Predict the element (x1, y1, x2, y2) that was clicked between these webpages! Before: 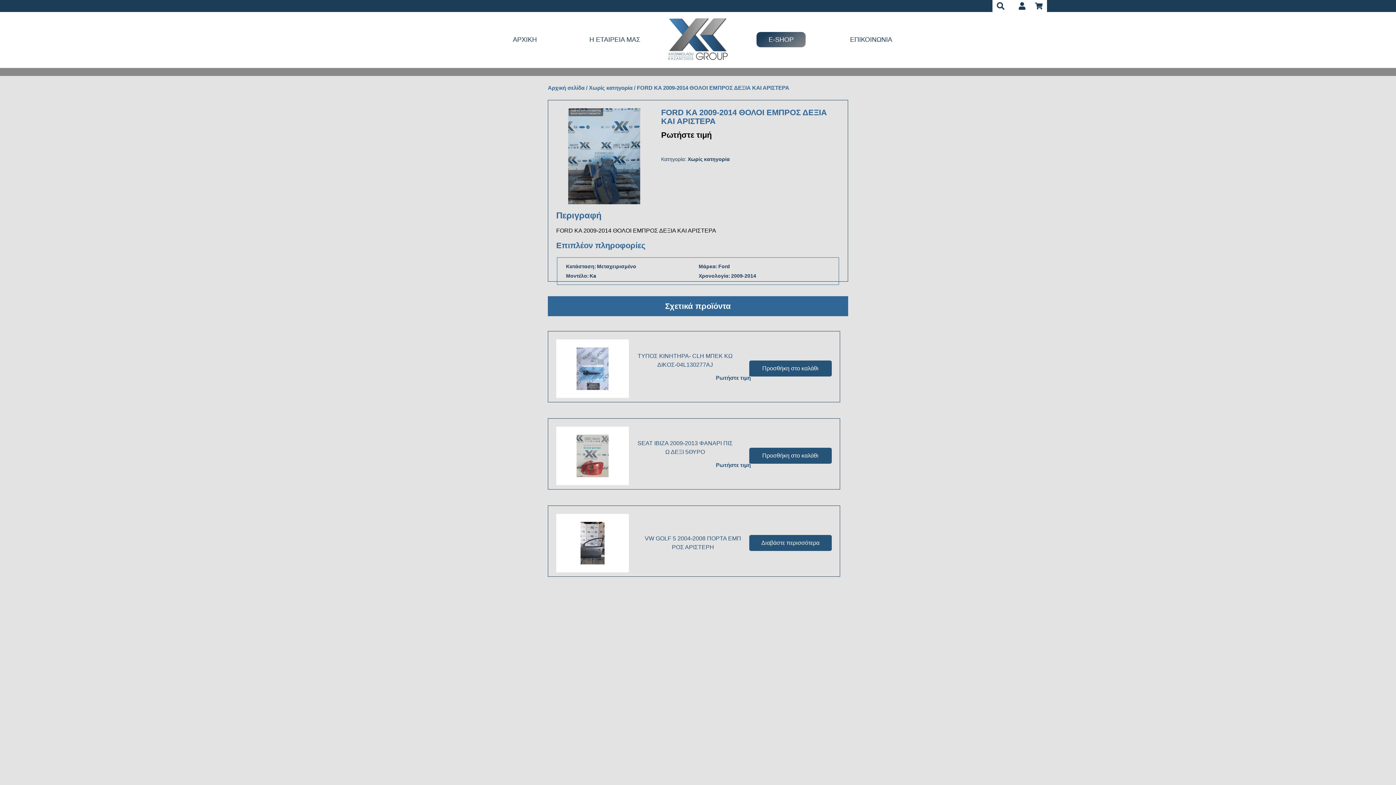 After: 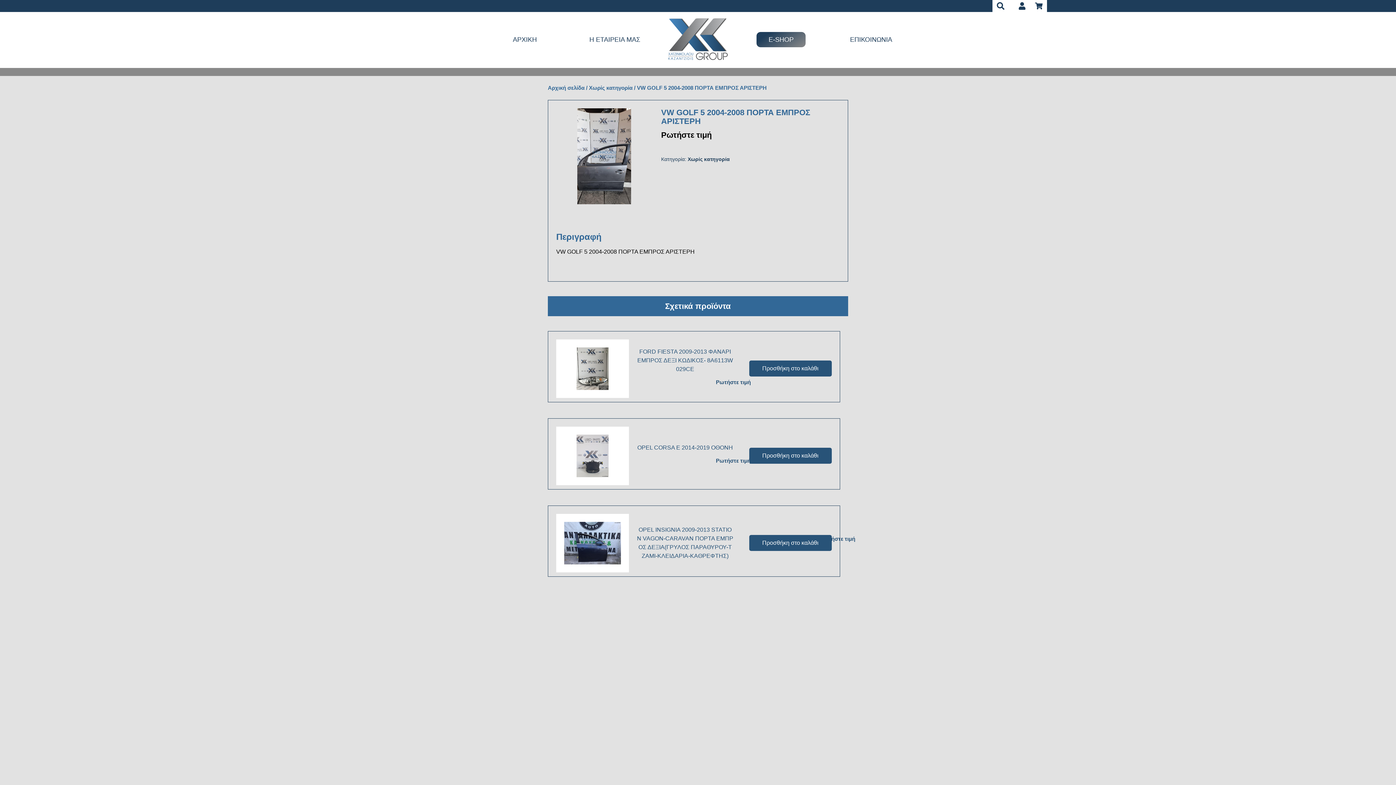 Action: bbox: (749, 535, 832, 551) label: Διαβάστε περισσότερα για “VW GOLF 5 2004-2008 ΠΟΡΤΑ ΕΜΠΡΟΣ ΑΡΙΣΤΕΡΗ”